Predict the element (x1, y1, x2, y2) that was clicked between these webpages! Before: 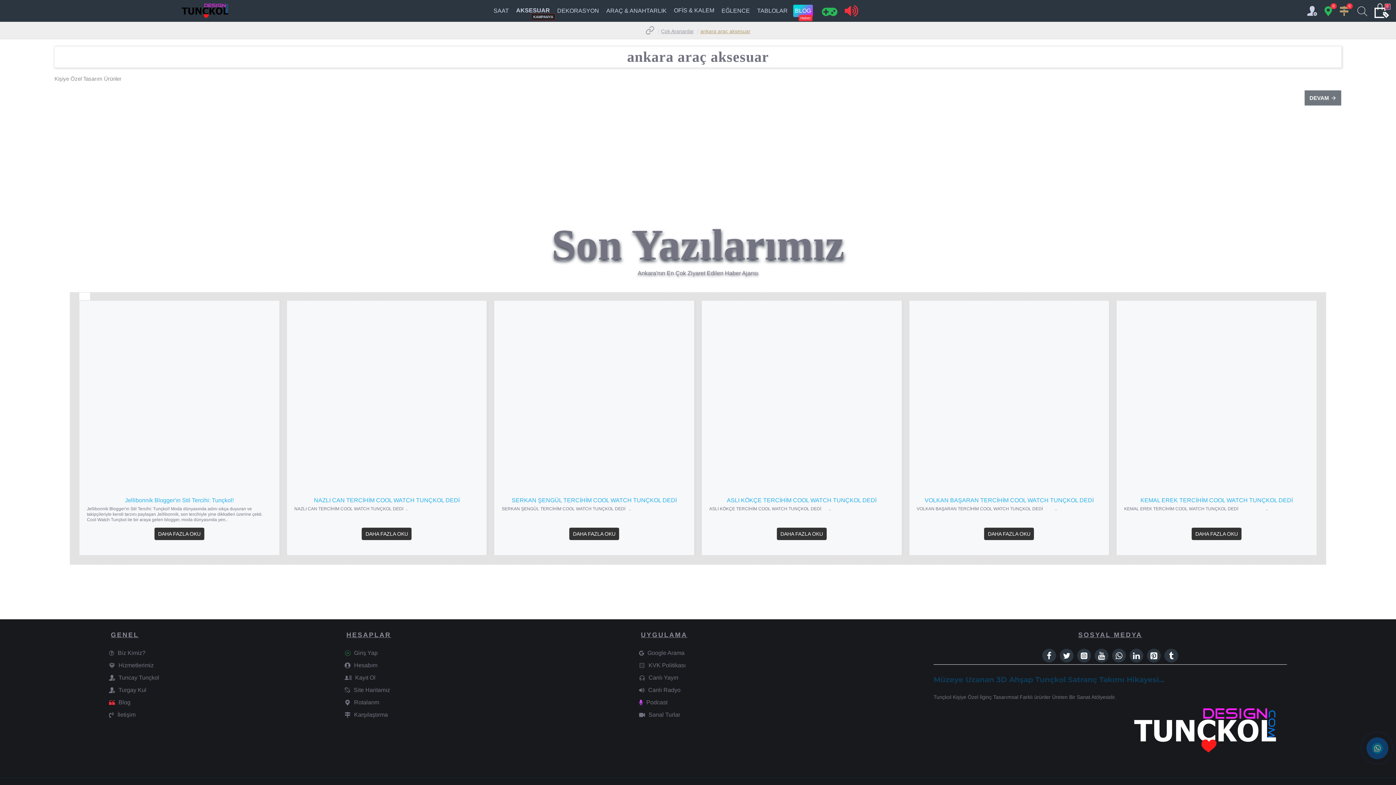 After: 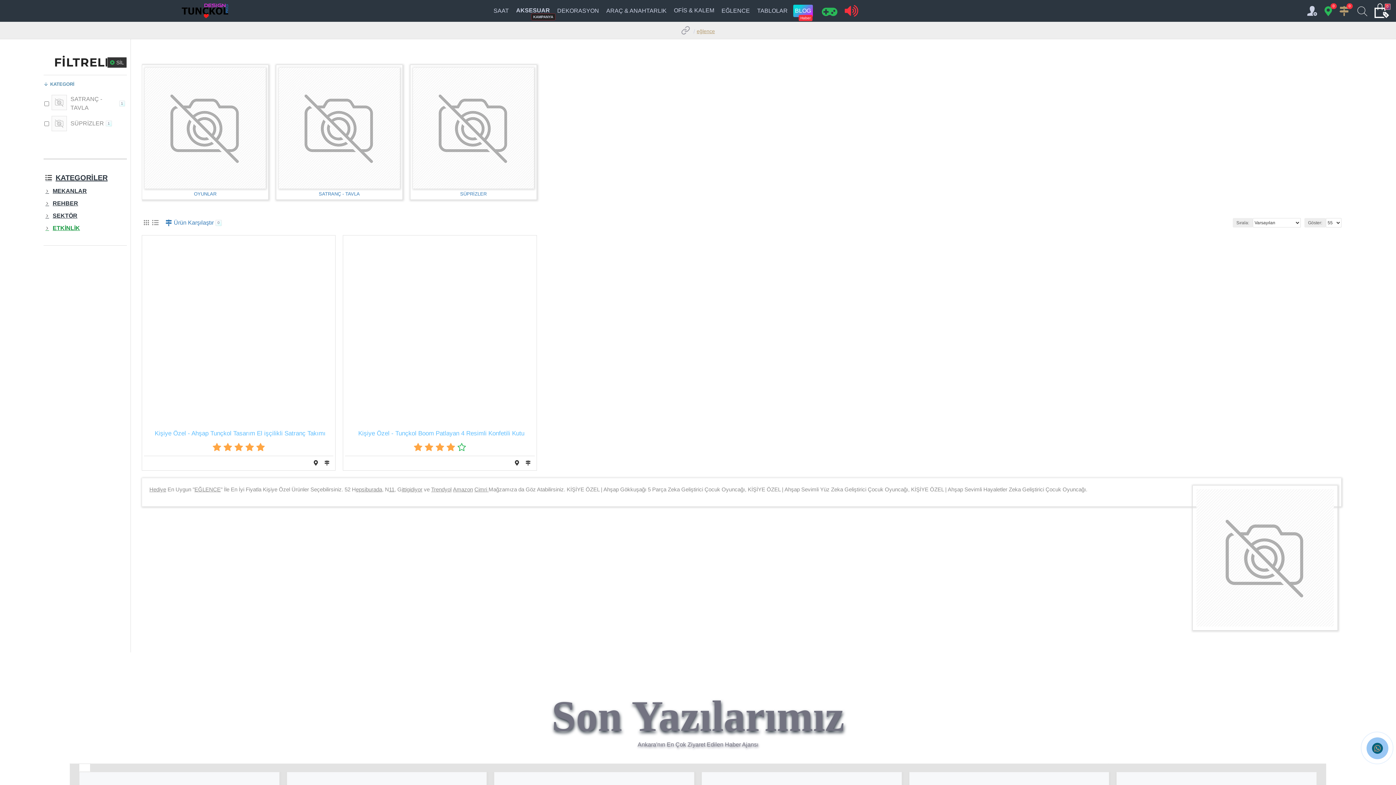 Action: bbox: (719, 4, 751, 17) label: EĞLENCE